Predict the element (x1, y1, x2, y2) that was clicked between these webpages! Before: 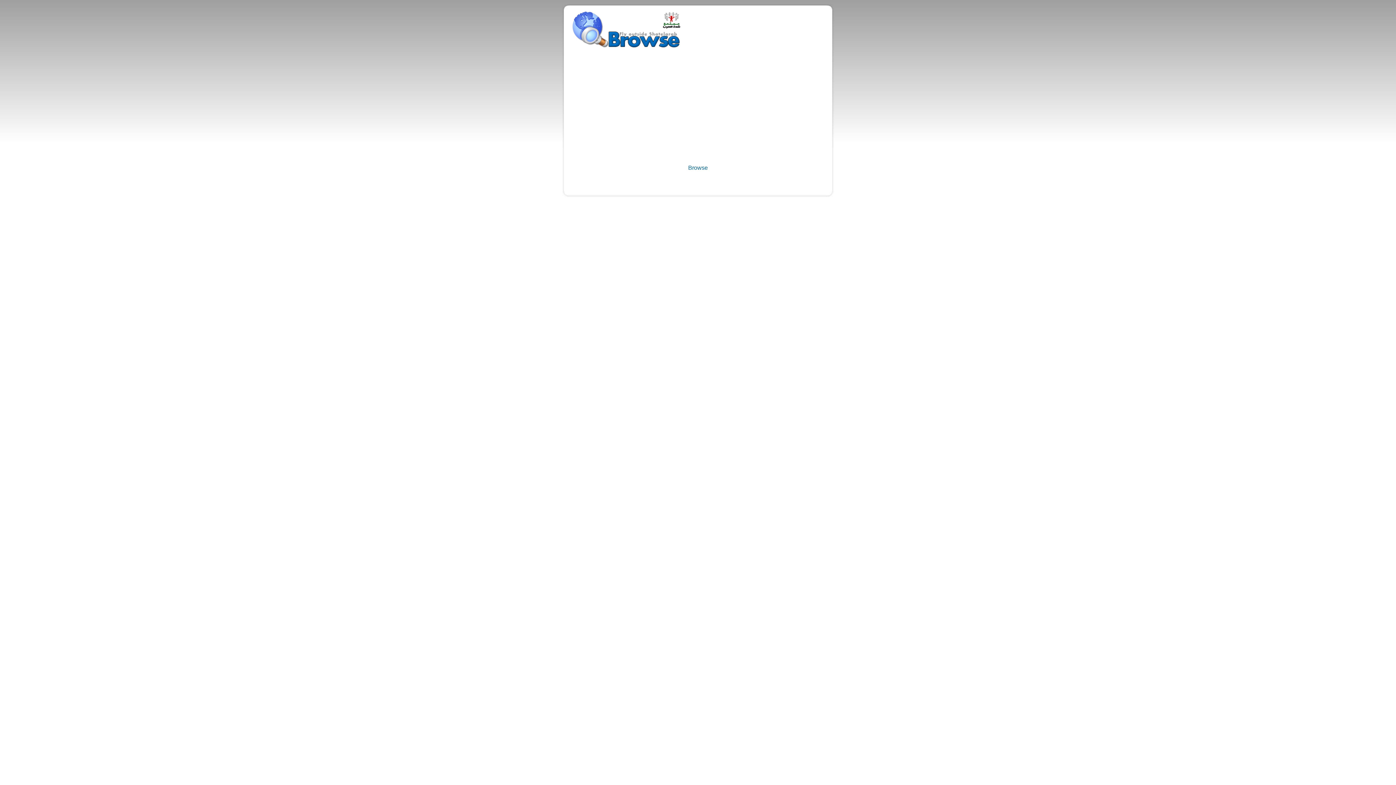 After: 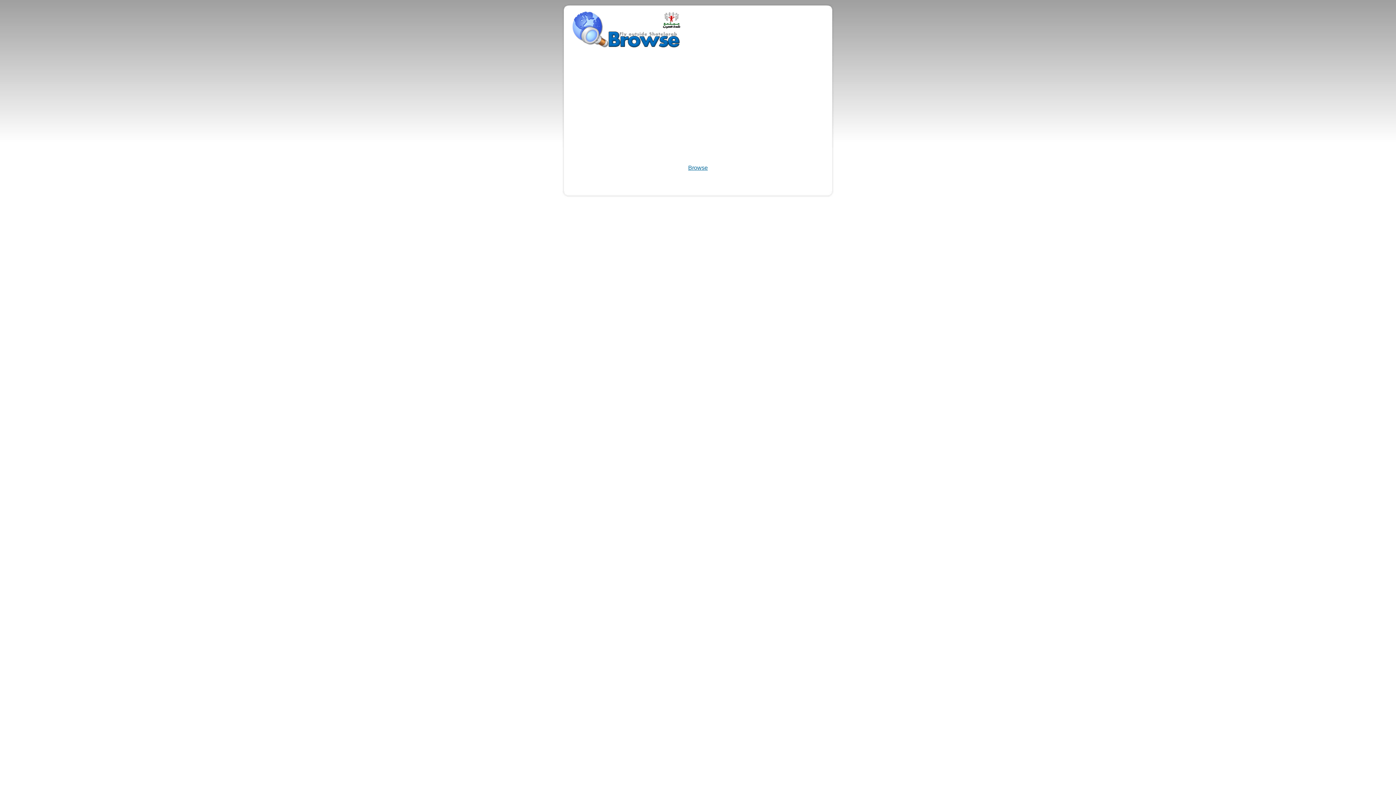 Action: label: Browse bbox: (688, 164, 708, 170)